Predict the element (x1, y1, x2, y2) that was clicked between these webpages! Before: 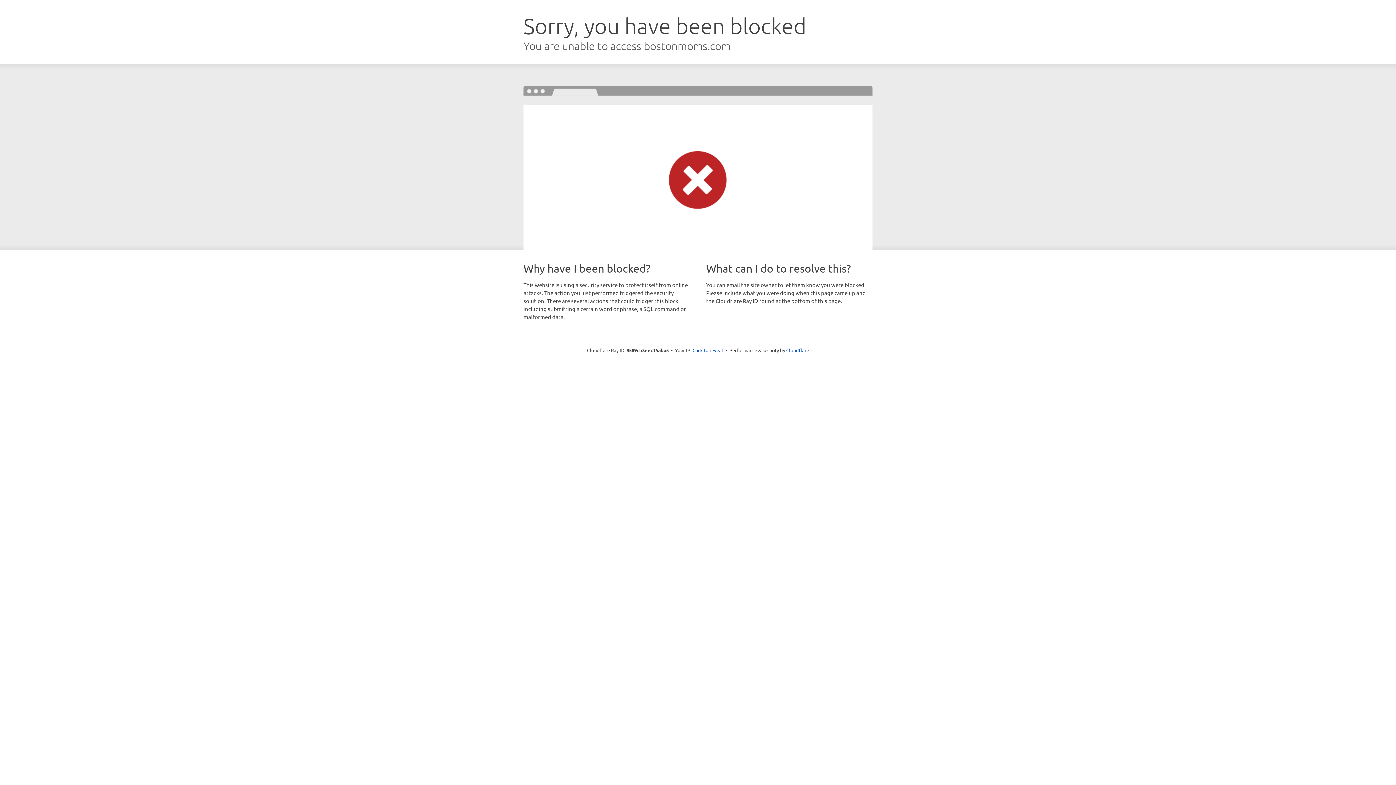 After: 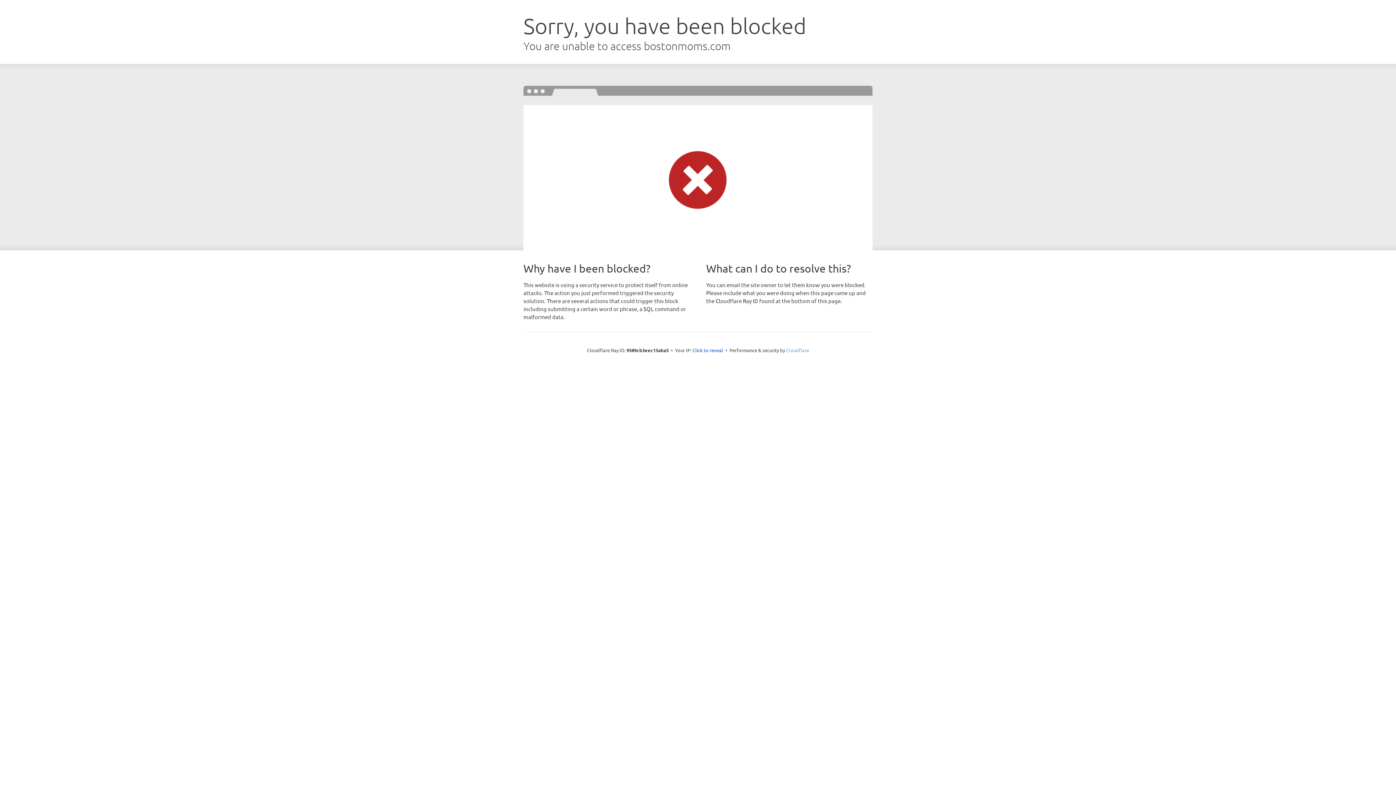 Action: bbox: (786, 347, 809, 353) label: Cloudflare